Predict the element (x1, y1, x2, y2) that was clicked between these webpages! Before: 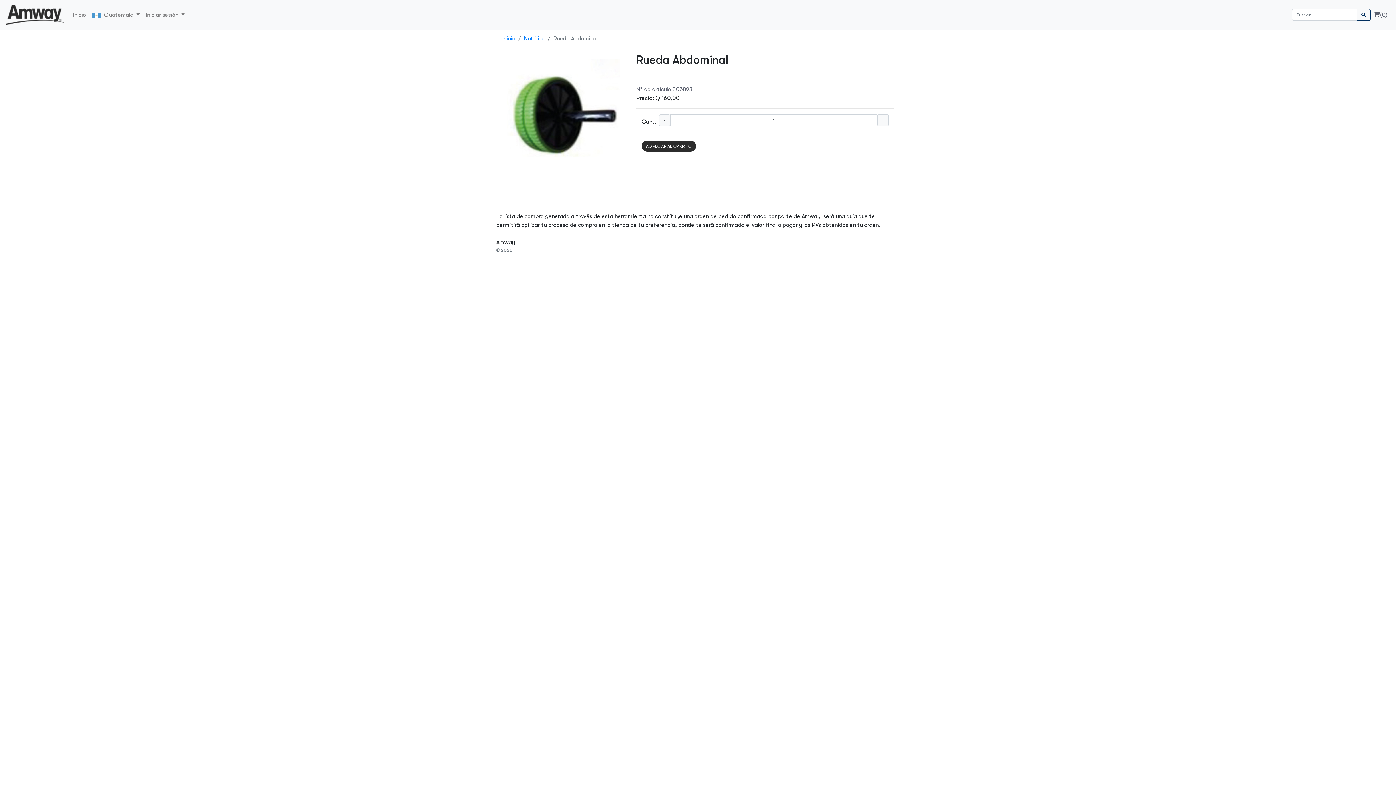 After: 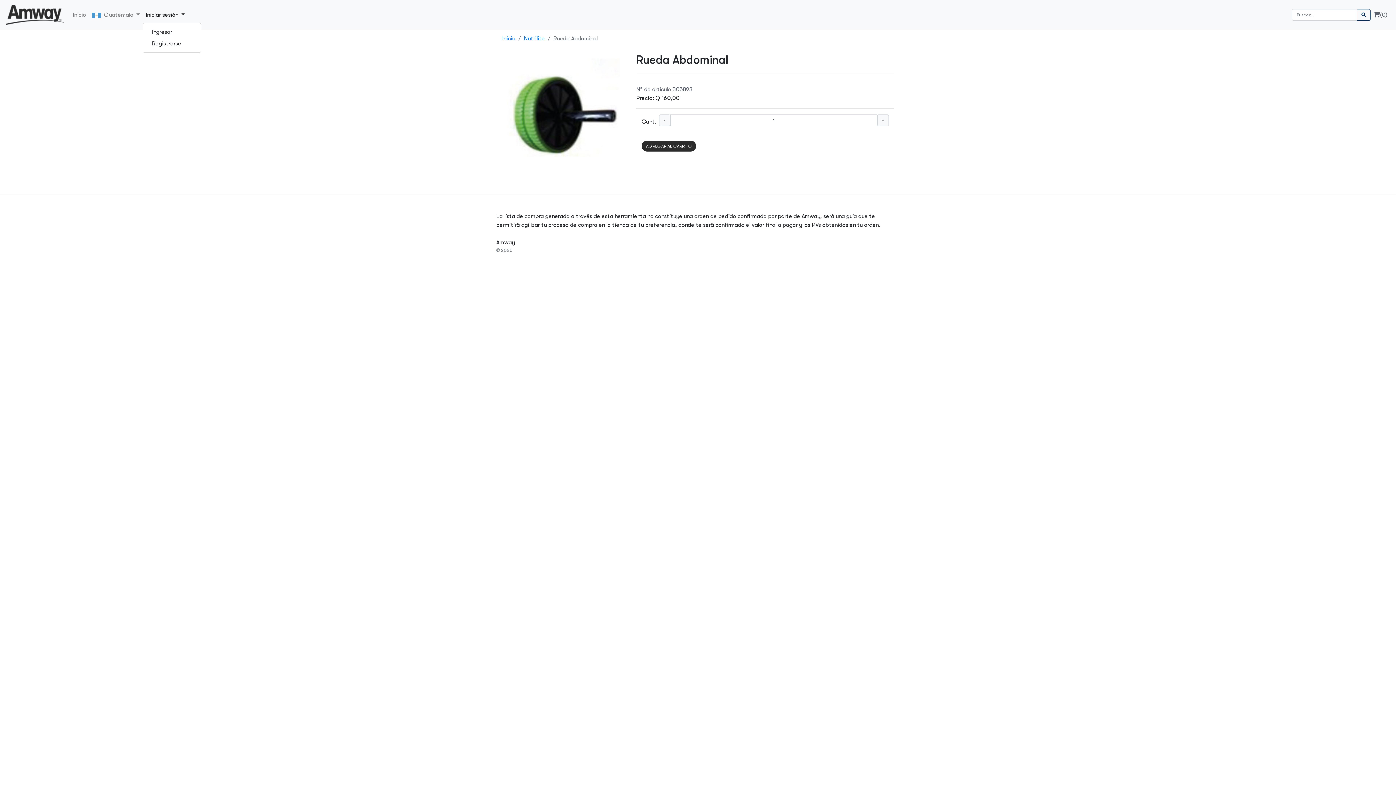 Action: label: Iniciar sesión  bbox: (142, 7, 187, 22)